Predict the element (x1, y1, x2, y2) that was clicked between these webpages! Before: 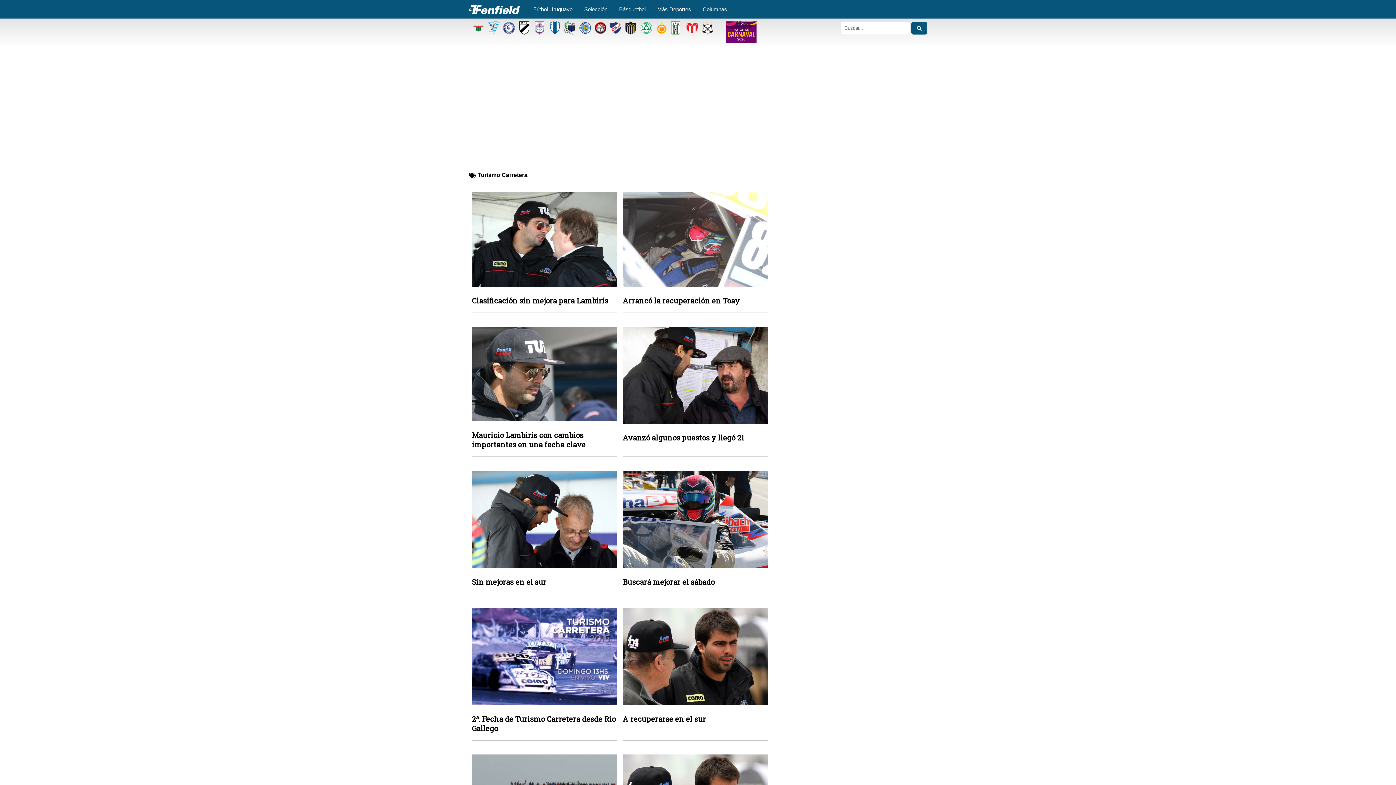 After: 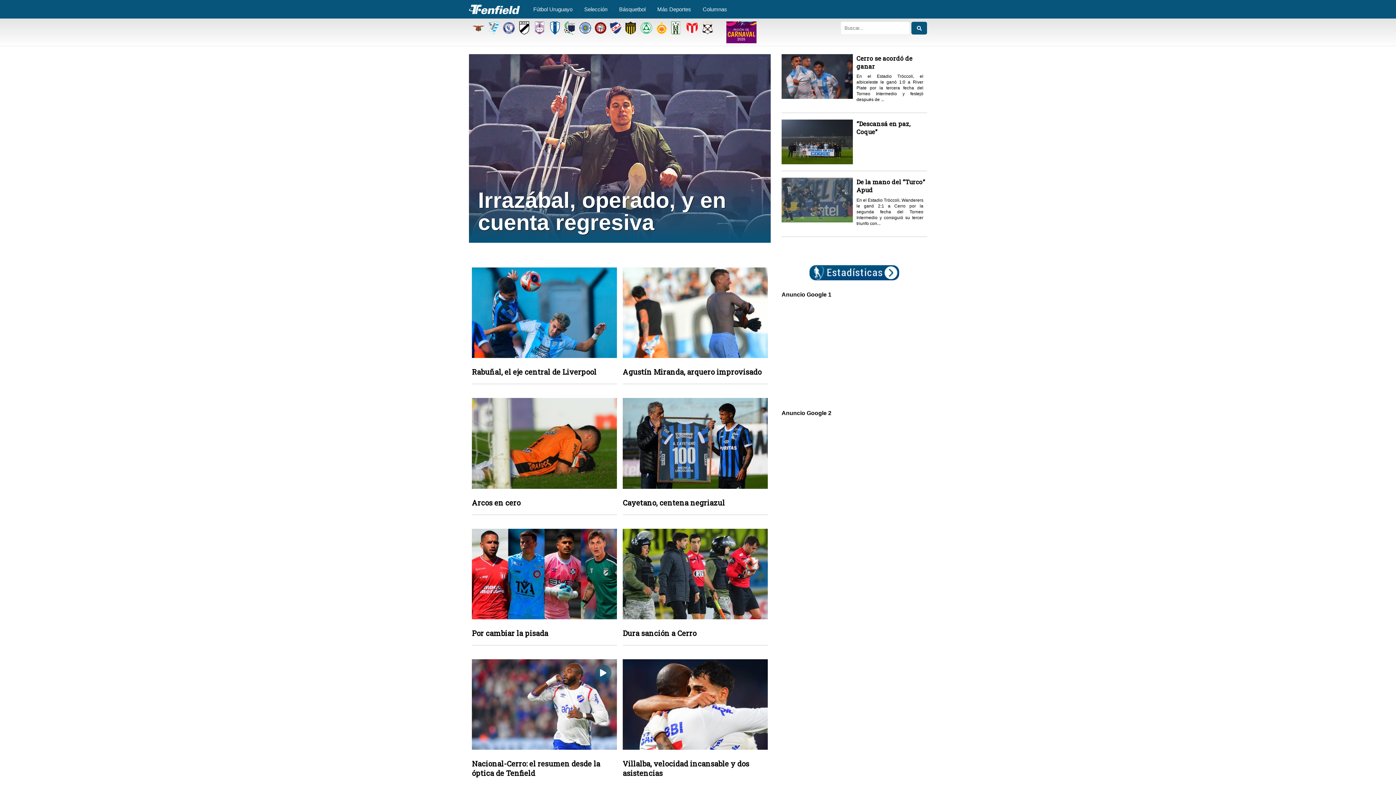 Action: bbox: (488, 21, 499, 34)